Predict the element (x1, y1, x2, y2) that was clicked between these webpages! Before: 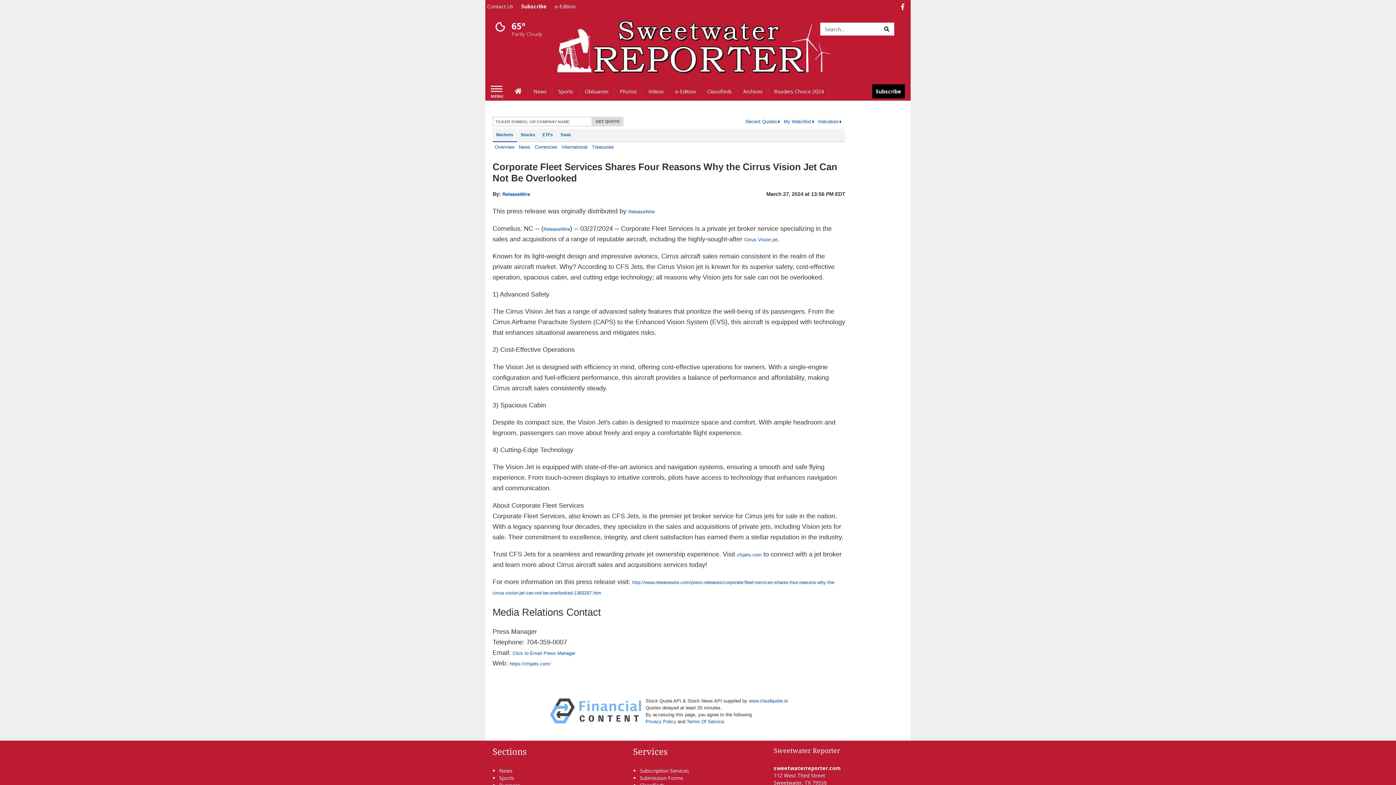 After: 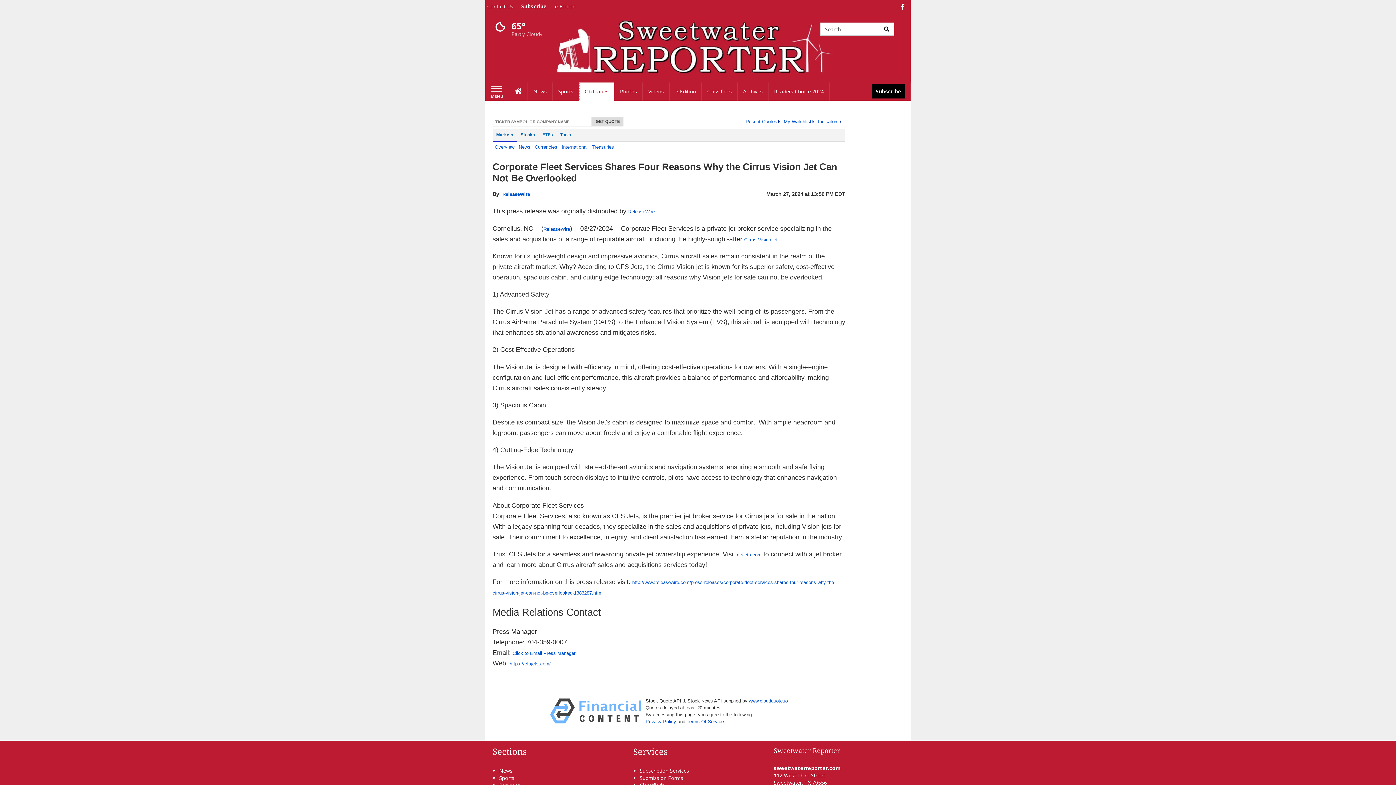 Action: label: Obituaries bbox: (579, 82, 614, 100)